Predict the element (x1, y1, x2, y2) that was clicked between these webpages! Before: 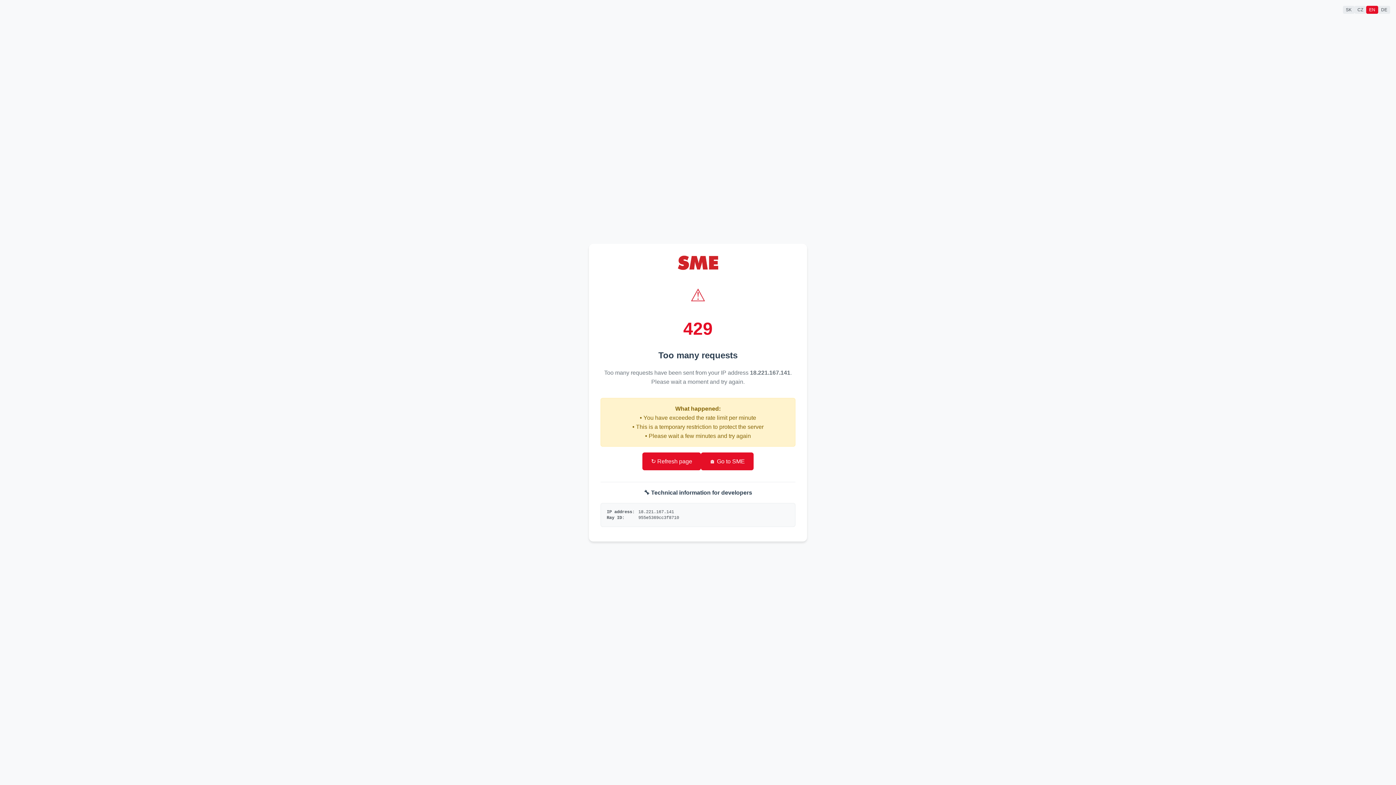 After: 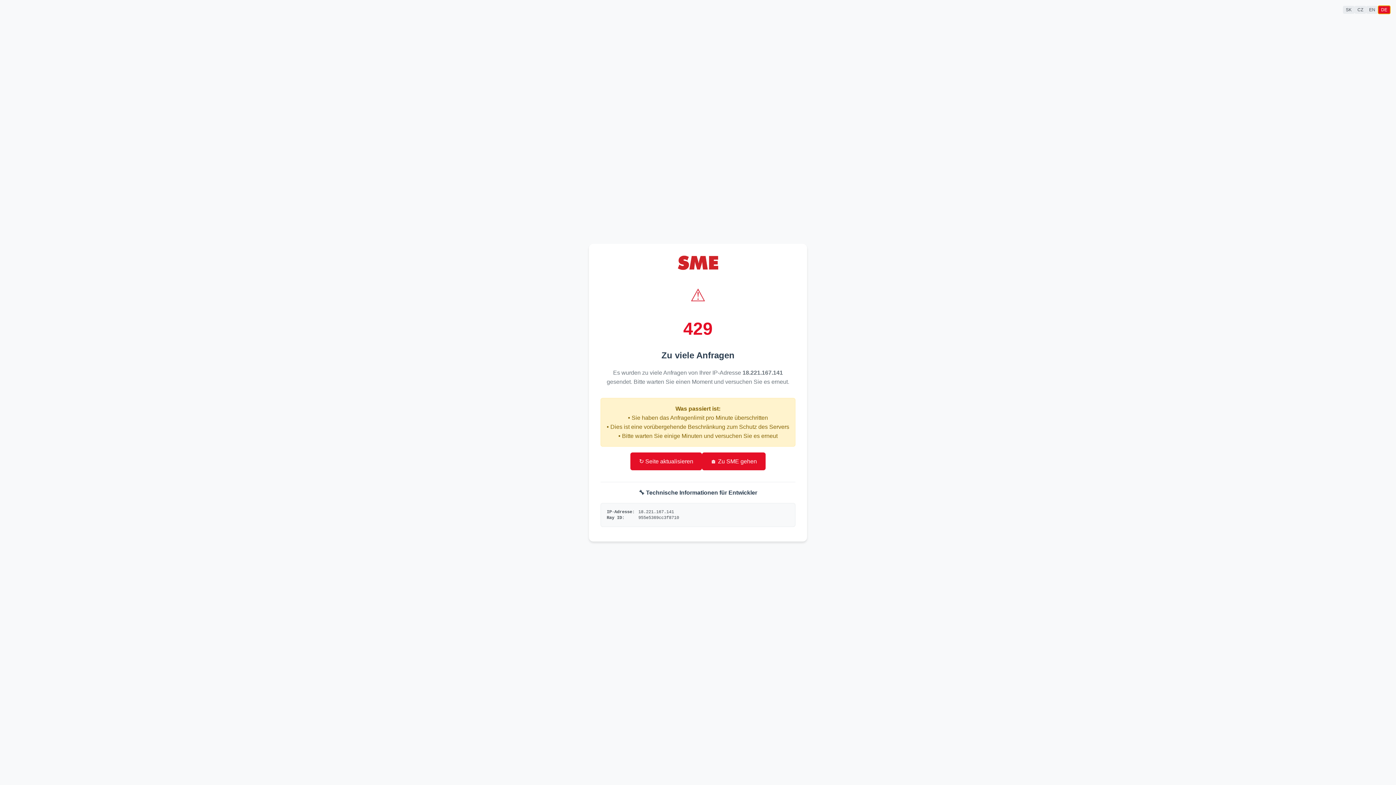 Action: bbox: (1378, 5, 1390, 13) label: DE